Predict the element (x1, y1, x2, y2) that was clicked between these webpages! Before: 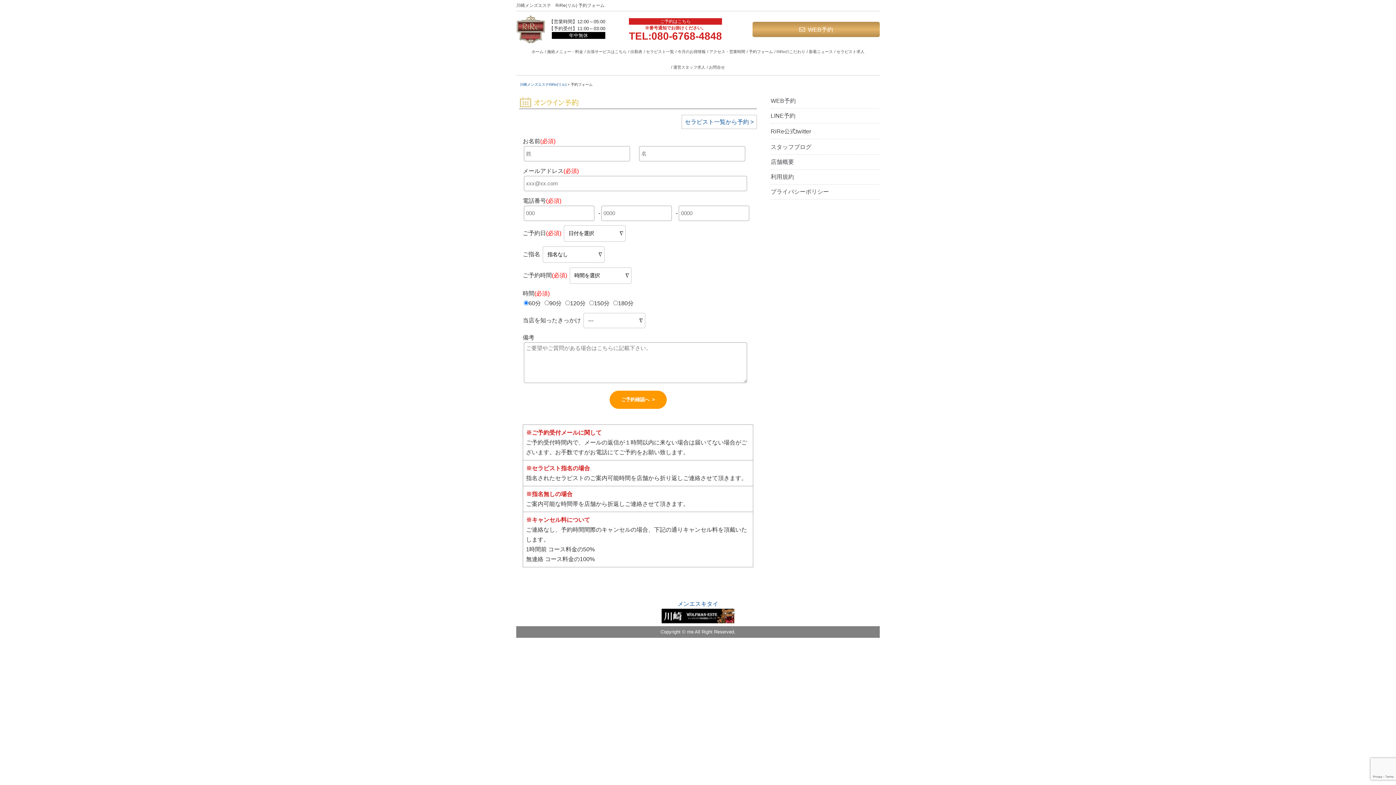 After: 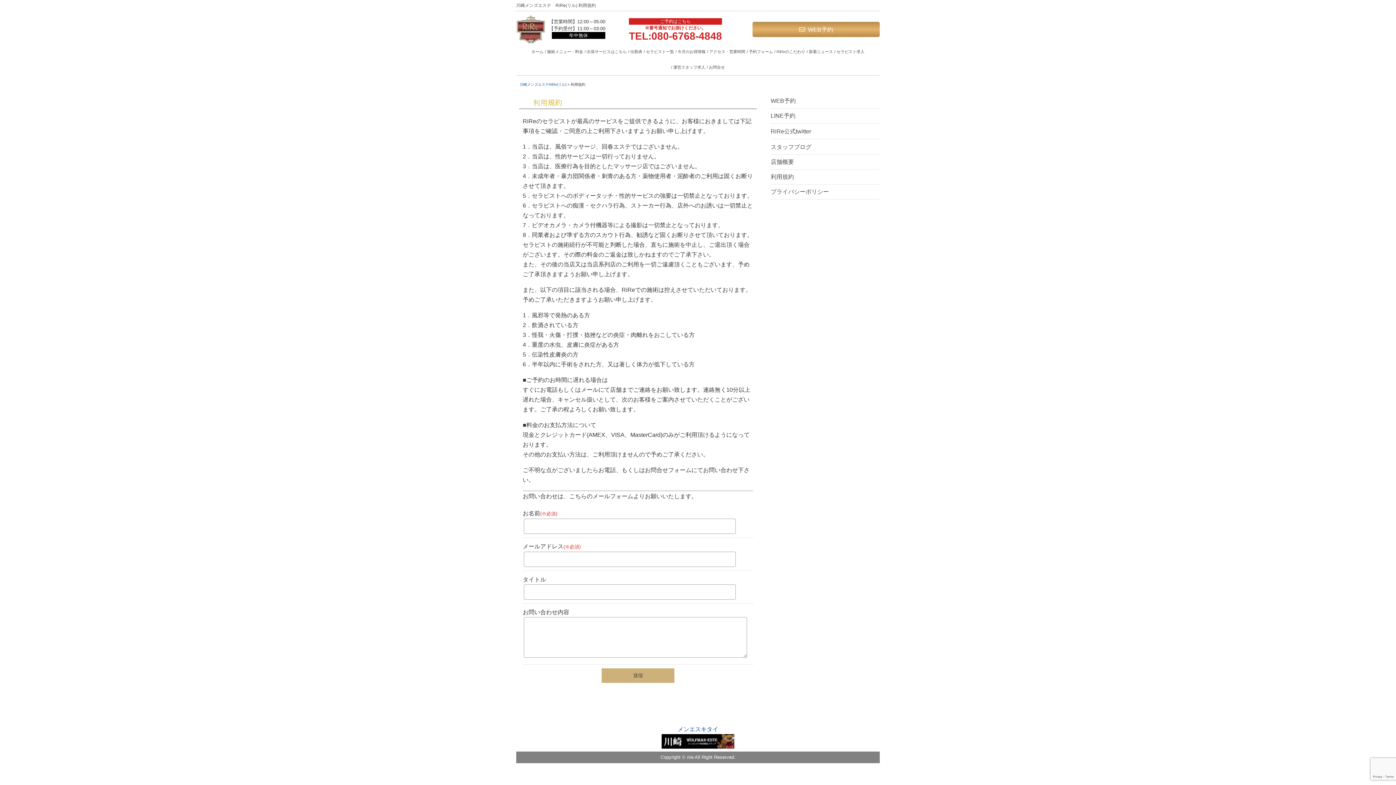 Action: bbox: (770, 169, 880, 184) label: 利用規約